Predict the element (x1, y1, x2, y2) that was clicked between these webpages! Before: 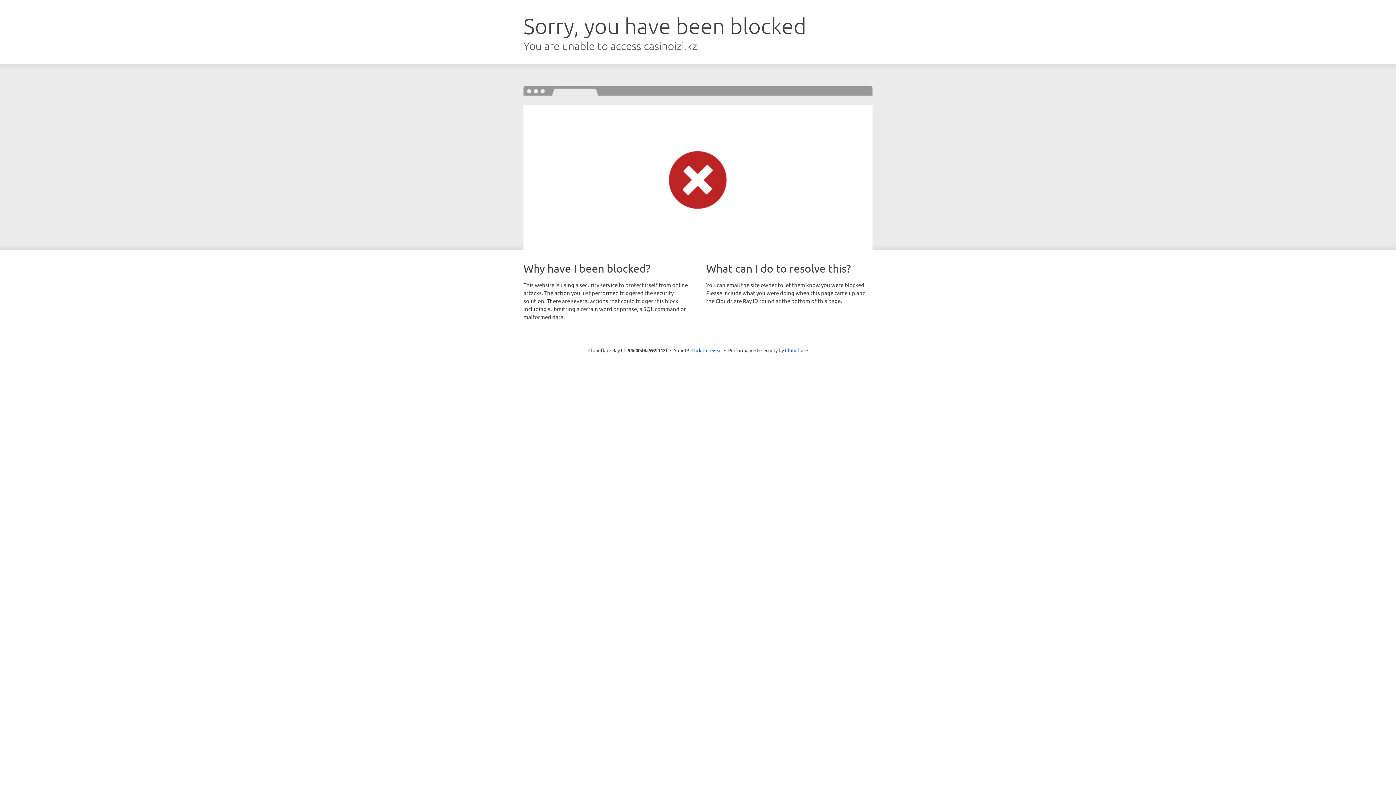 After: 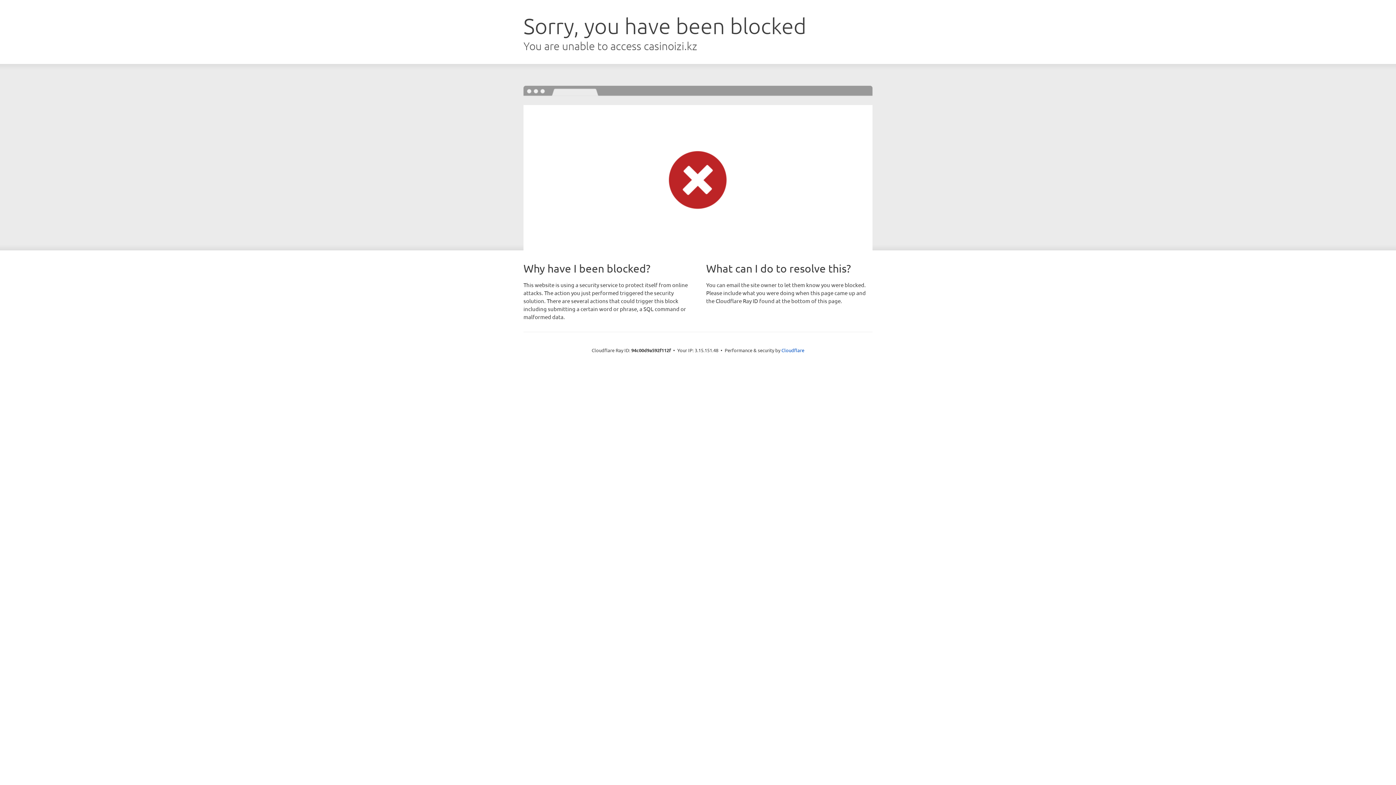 Action: bbox: (691, 346, 722, 353) label: Click to reveal